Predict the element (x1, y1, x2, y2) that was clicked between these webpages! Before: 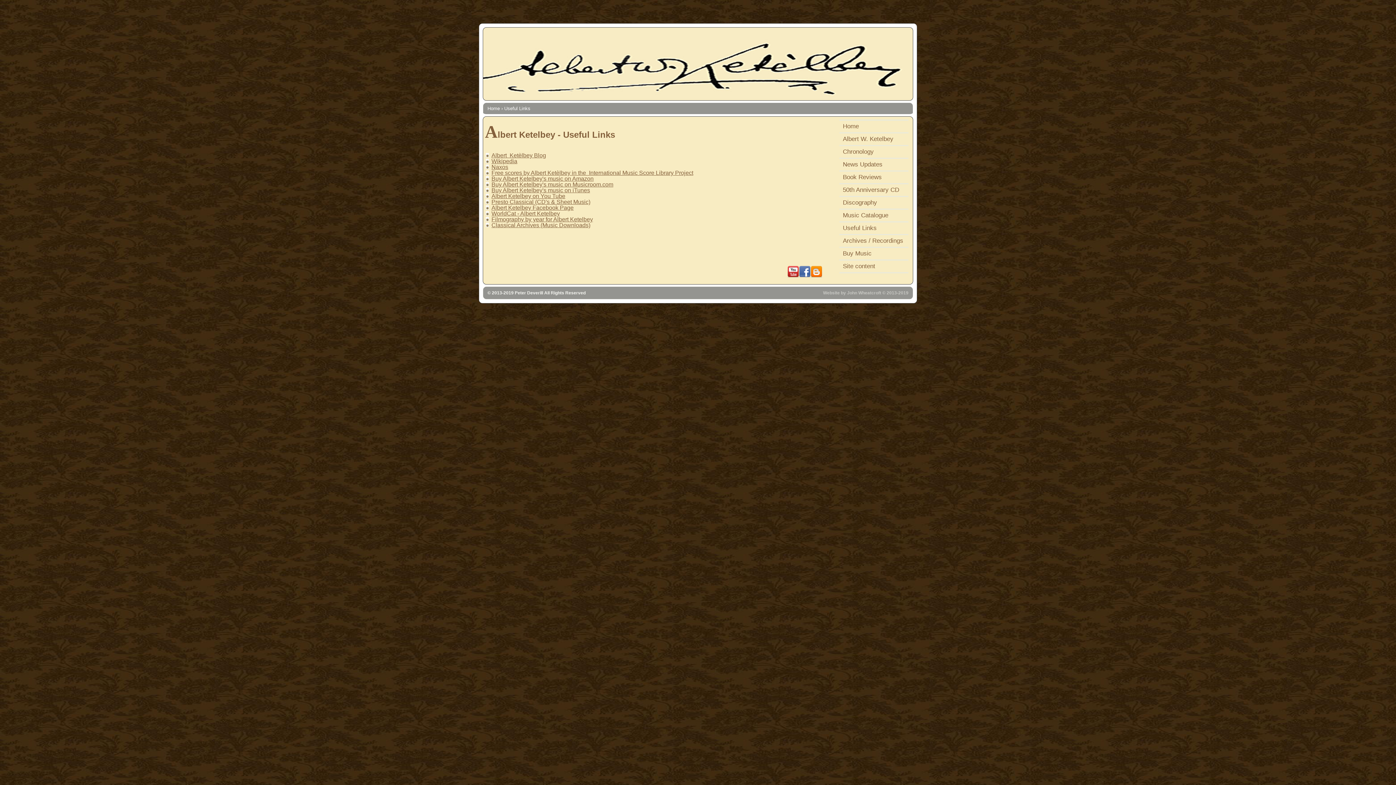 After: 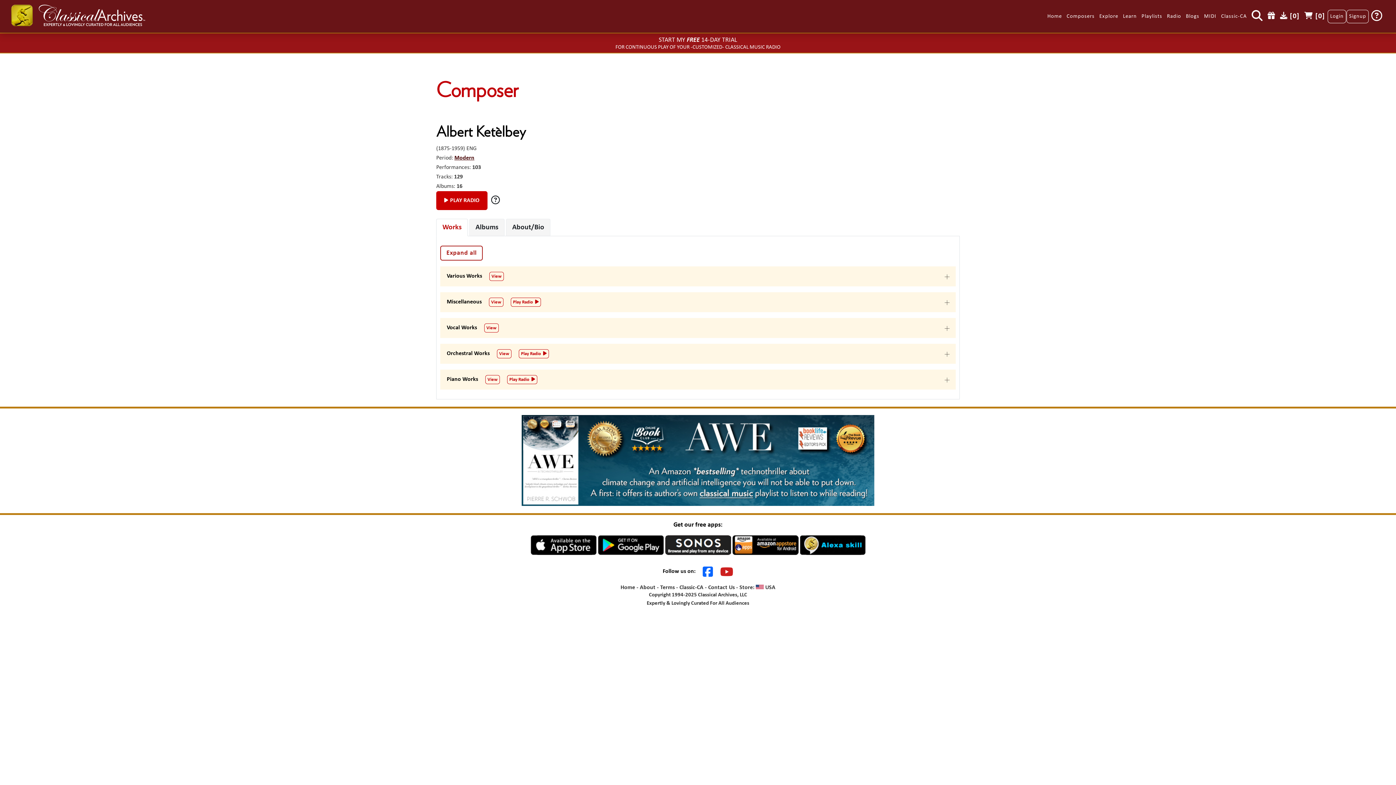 Action: label: Classical Archives (Music Downloads) bbox: (491, 222, 590, 228)